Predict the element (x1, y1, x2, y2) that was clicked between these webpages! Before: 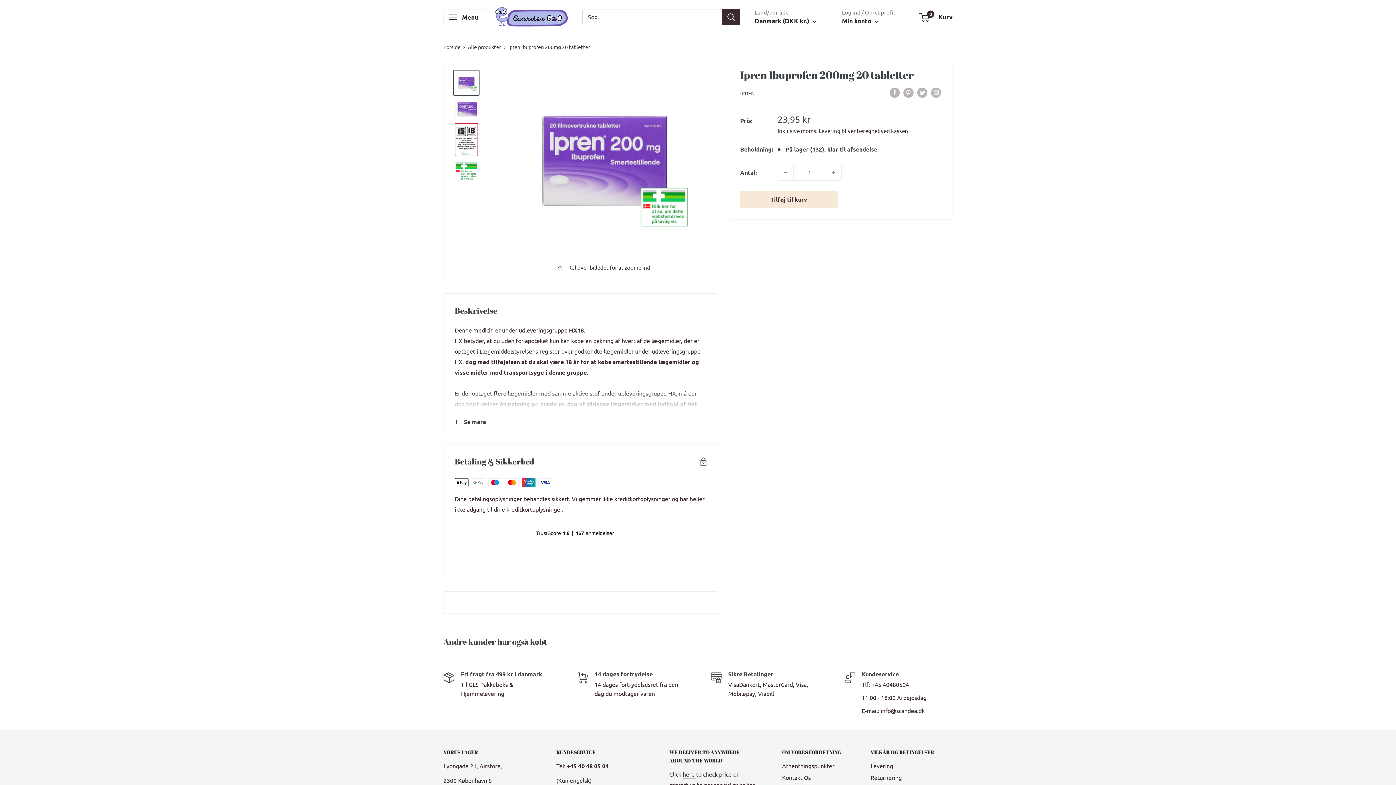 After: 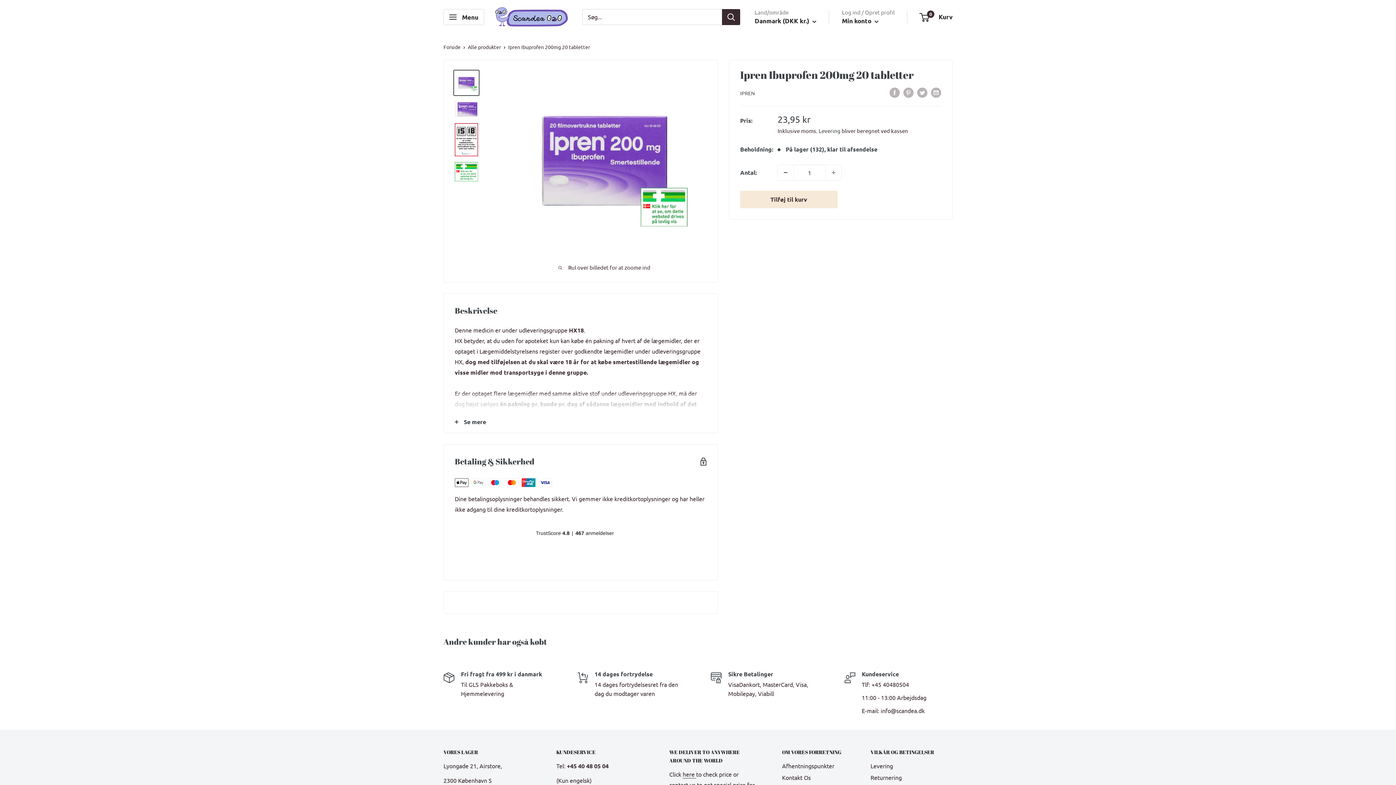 Action: bbox: (778, 165, 793, 180) label: Reducer mængden med 1